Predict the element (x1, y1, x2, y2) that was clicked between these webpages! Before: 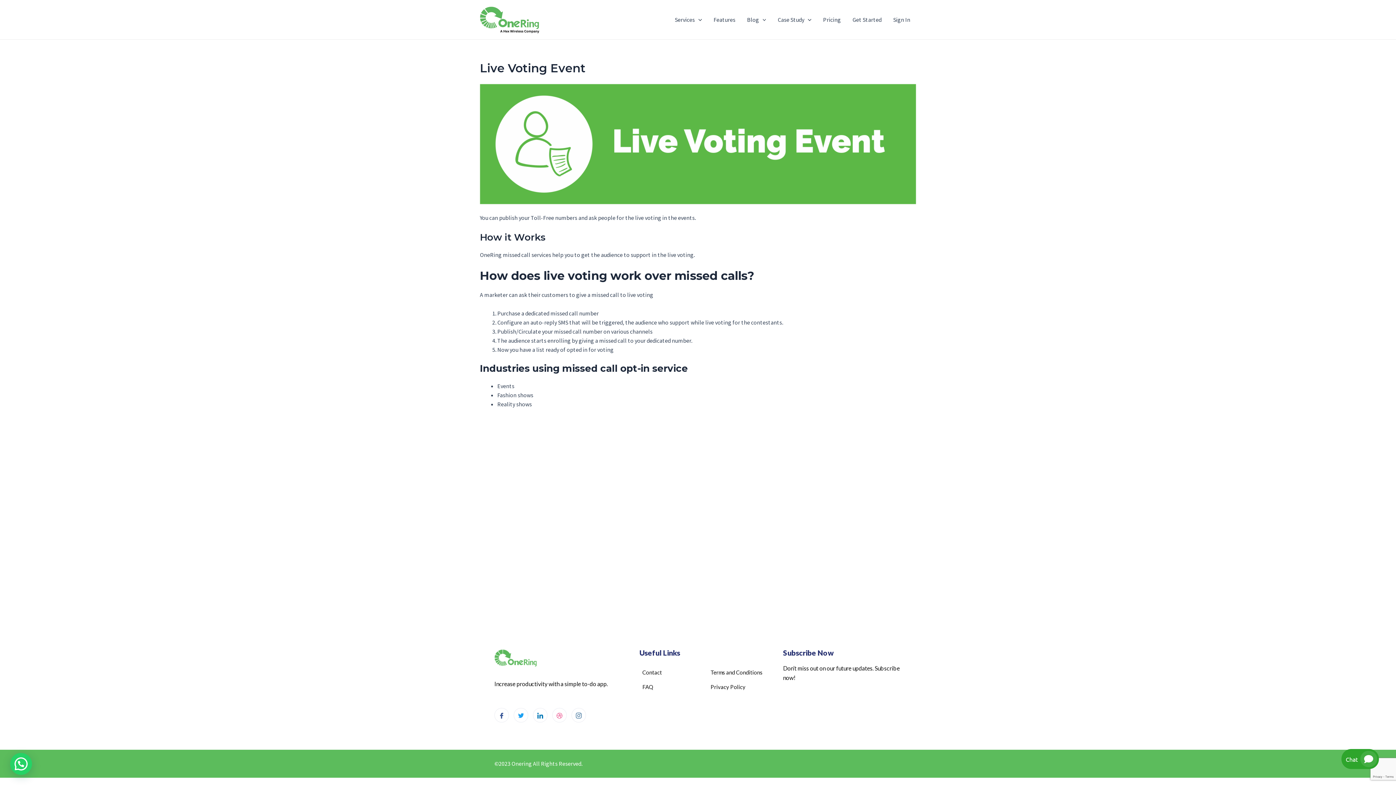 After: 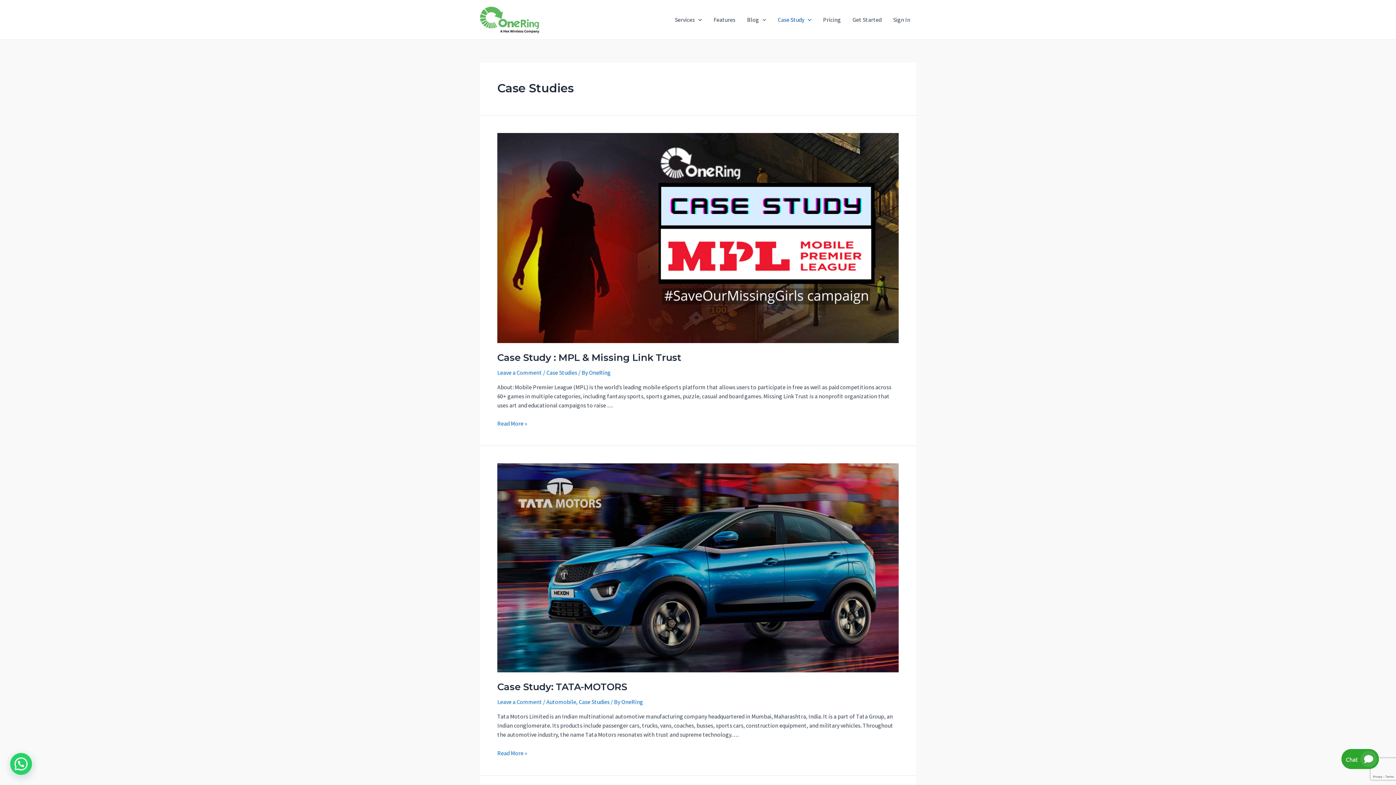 Action: label: Case Study bbox: (772, 5, 817, 34)